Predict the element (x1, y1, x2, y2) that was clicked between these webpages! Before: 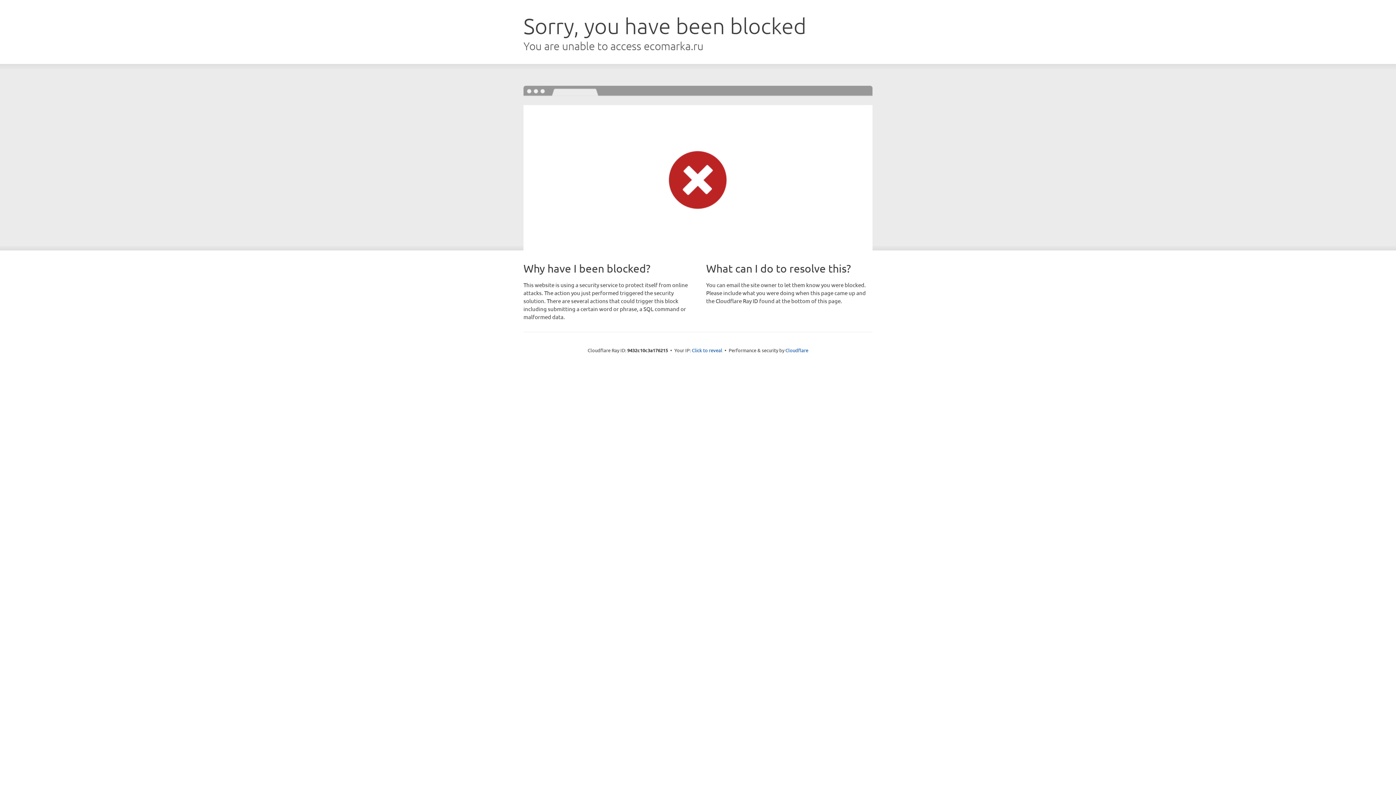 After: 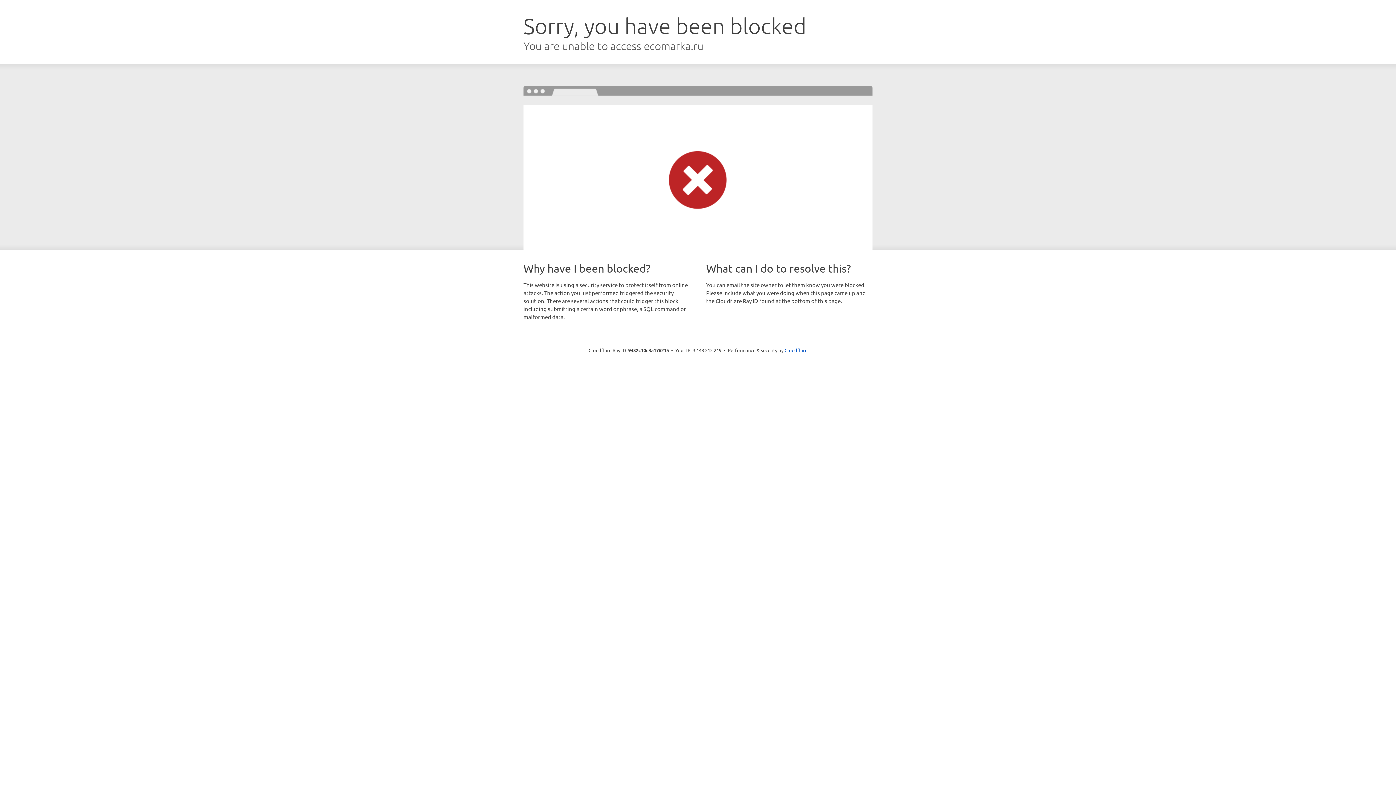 Action: bbox: (692, 346, 722, 353) label: Click to reveal